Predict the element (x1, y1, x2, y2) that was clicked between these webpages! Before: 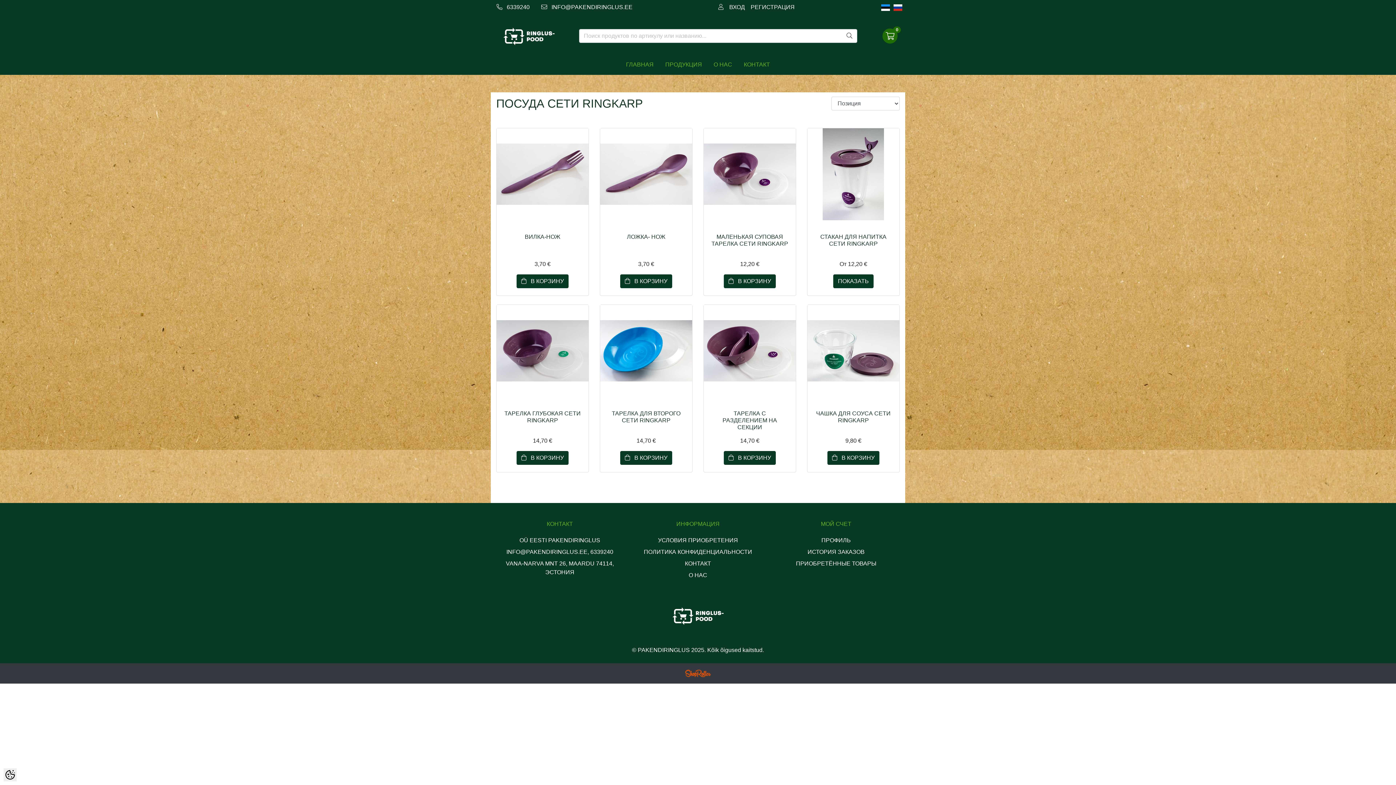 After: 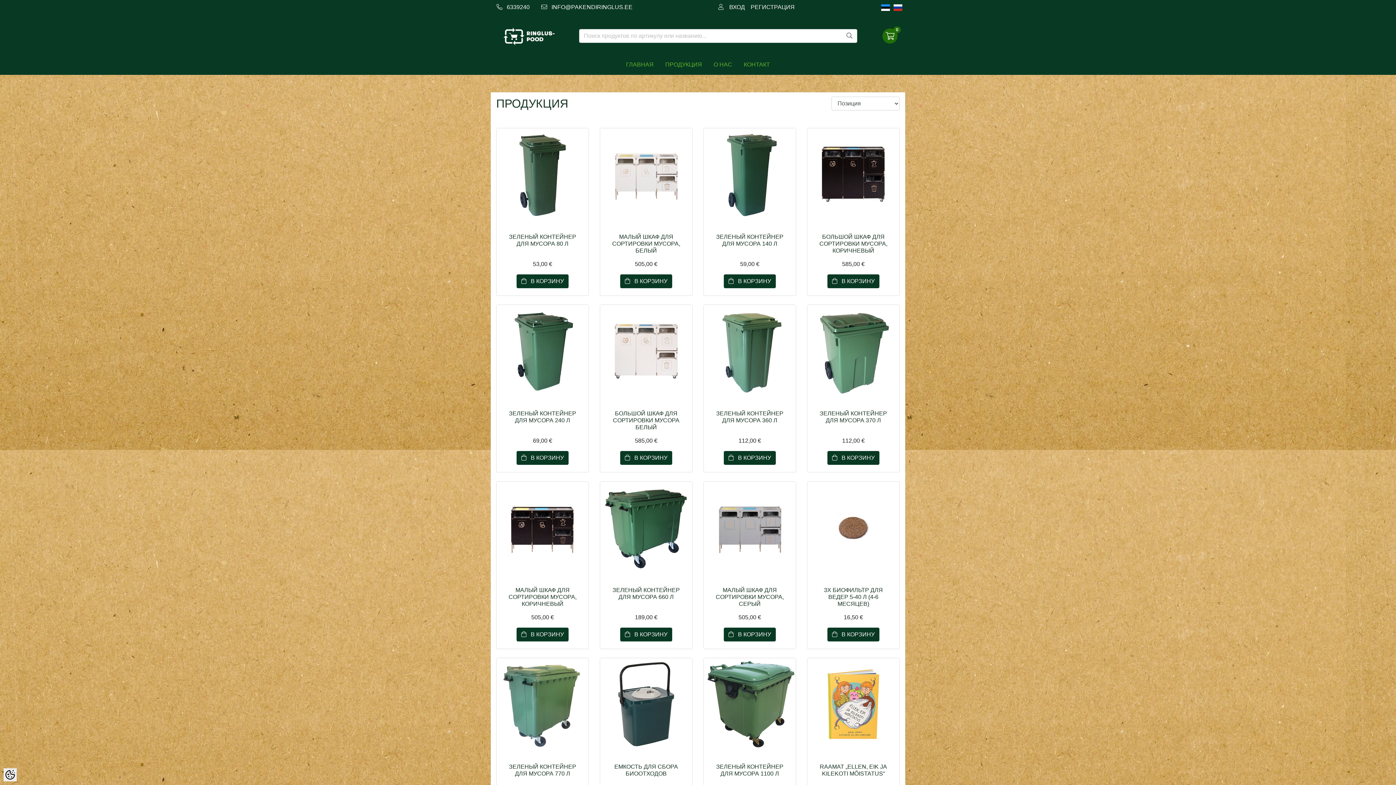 Action: label: ПРОДУКЦИЯ bbox: (659, 57, 708, 71)